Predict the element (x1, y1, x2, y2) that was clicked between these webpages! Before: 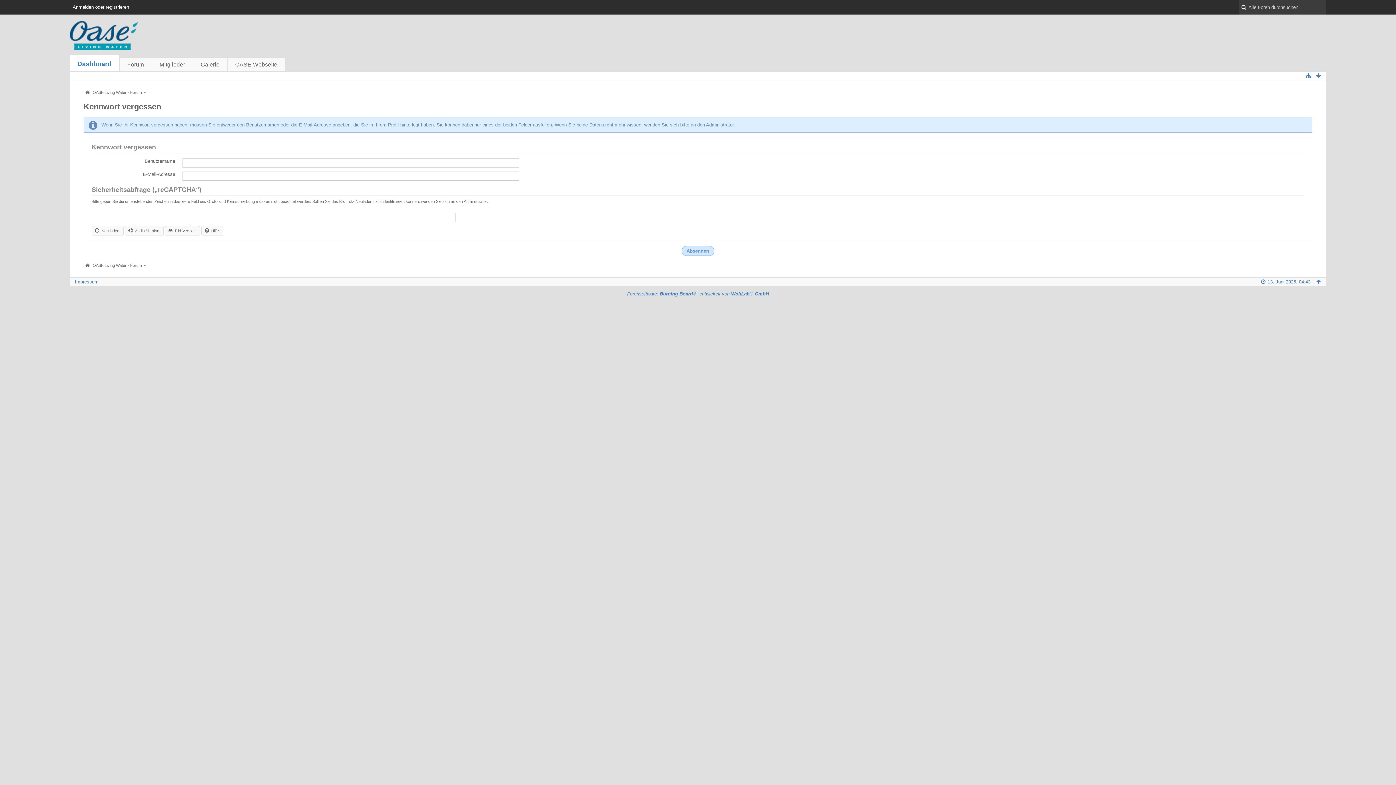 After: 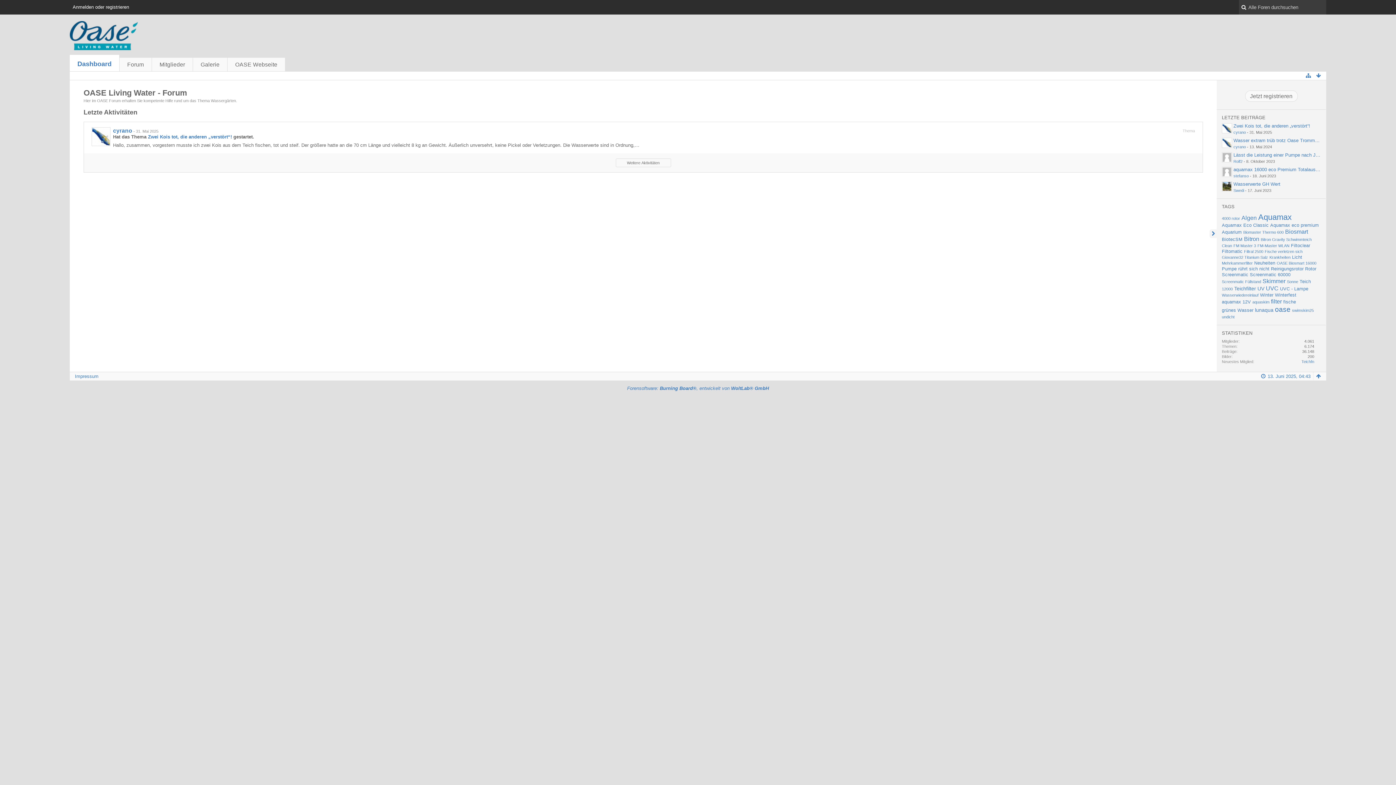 Action: label: Dashboard bbox: (69, 54, 119, 71)